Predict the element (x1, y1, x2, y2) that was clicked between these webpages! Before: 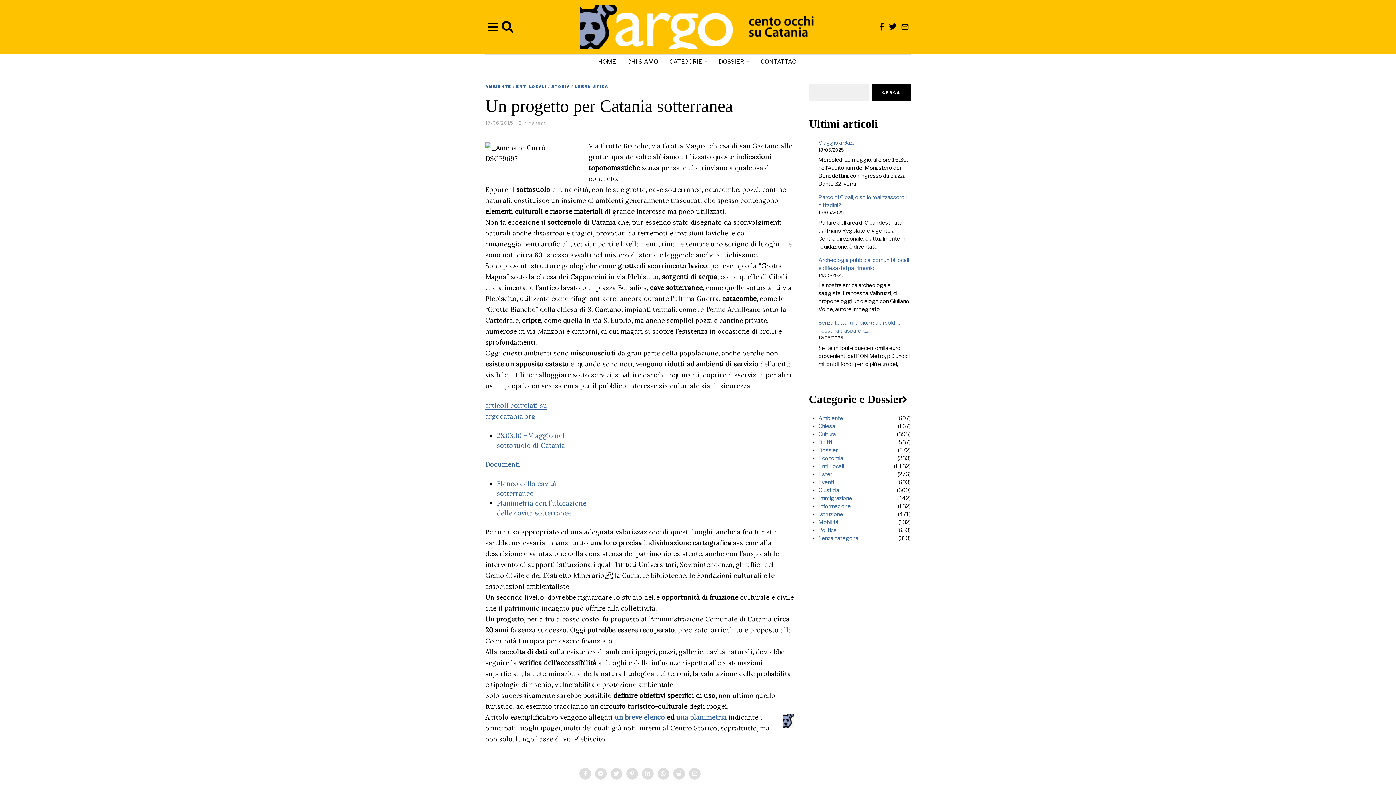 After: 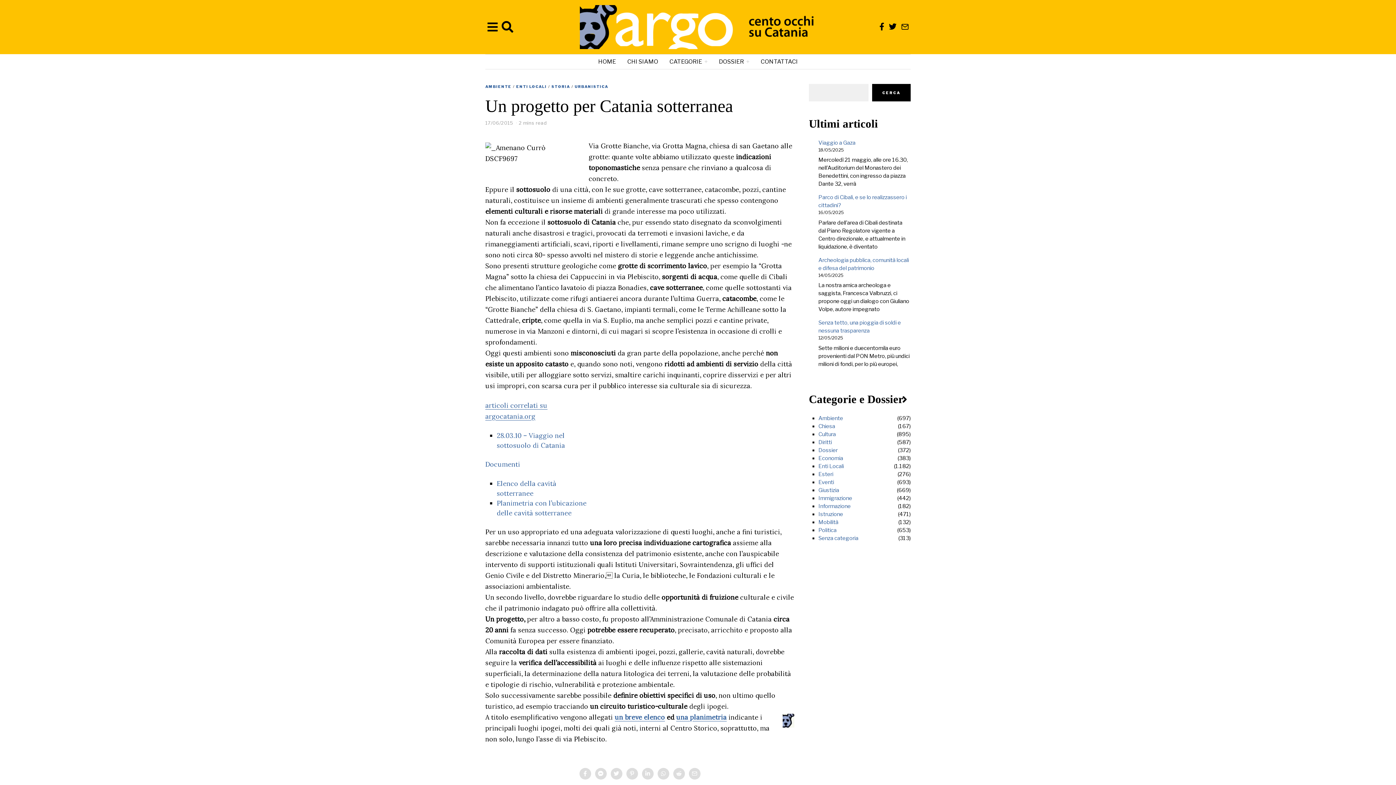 Action: bbox: (485, 460, 520, 468) label: Documenti